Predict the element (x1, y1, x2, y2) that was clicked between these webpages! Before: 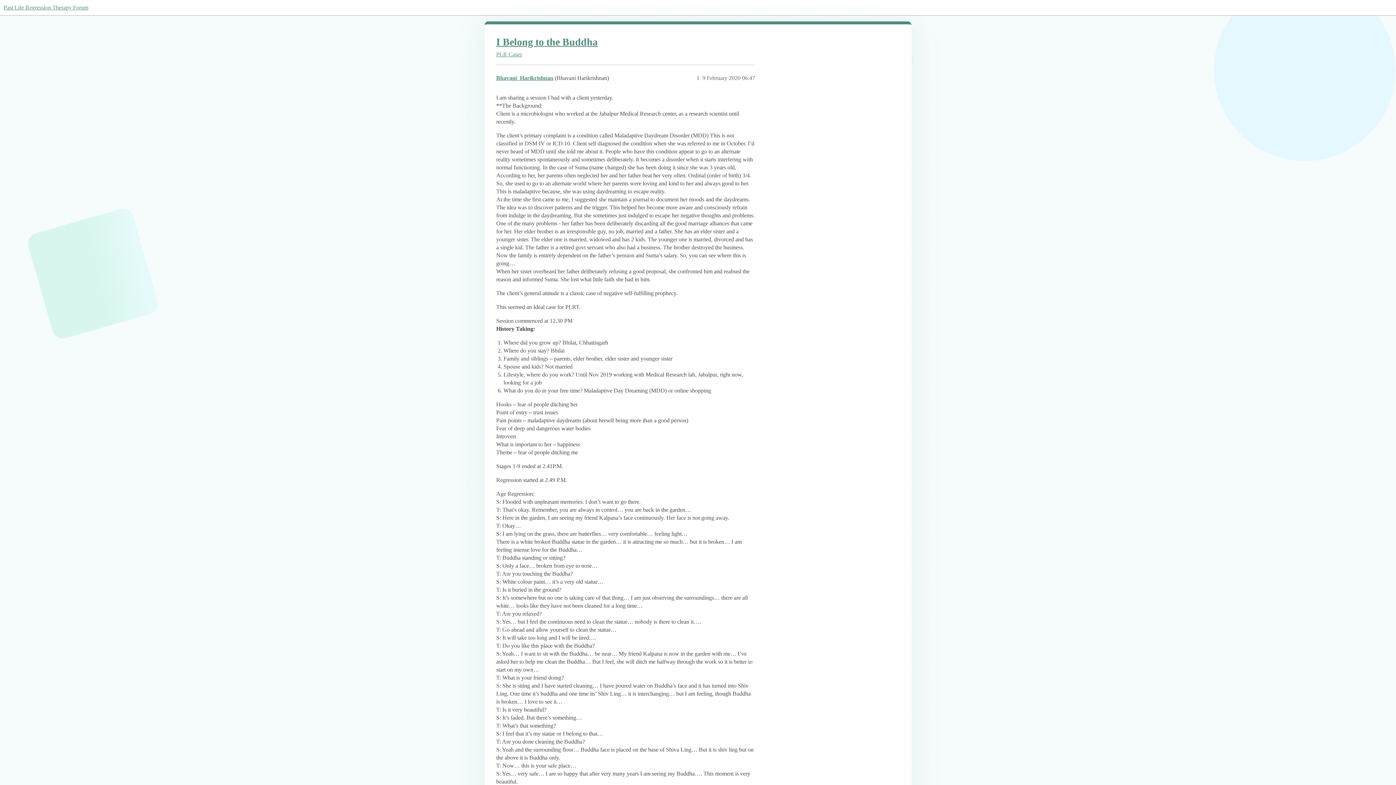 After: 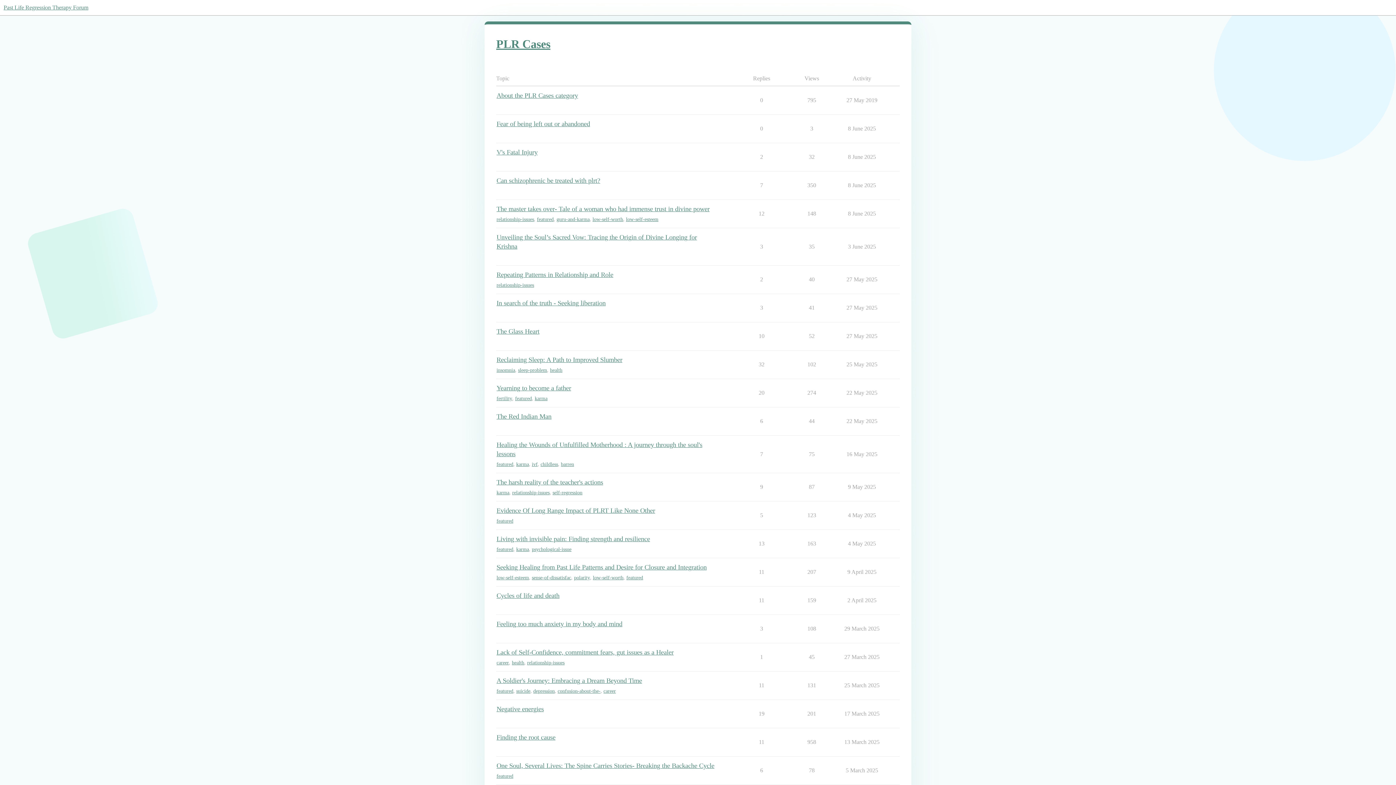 Action: bbox: (496, 51, 522, 57) label: PLR Cases